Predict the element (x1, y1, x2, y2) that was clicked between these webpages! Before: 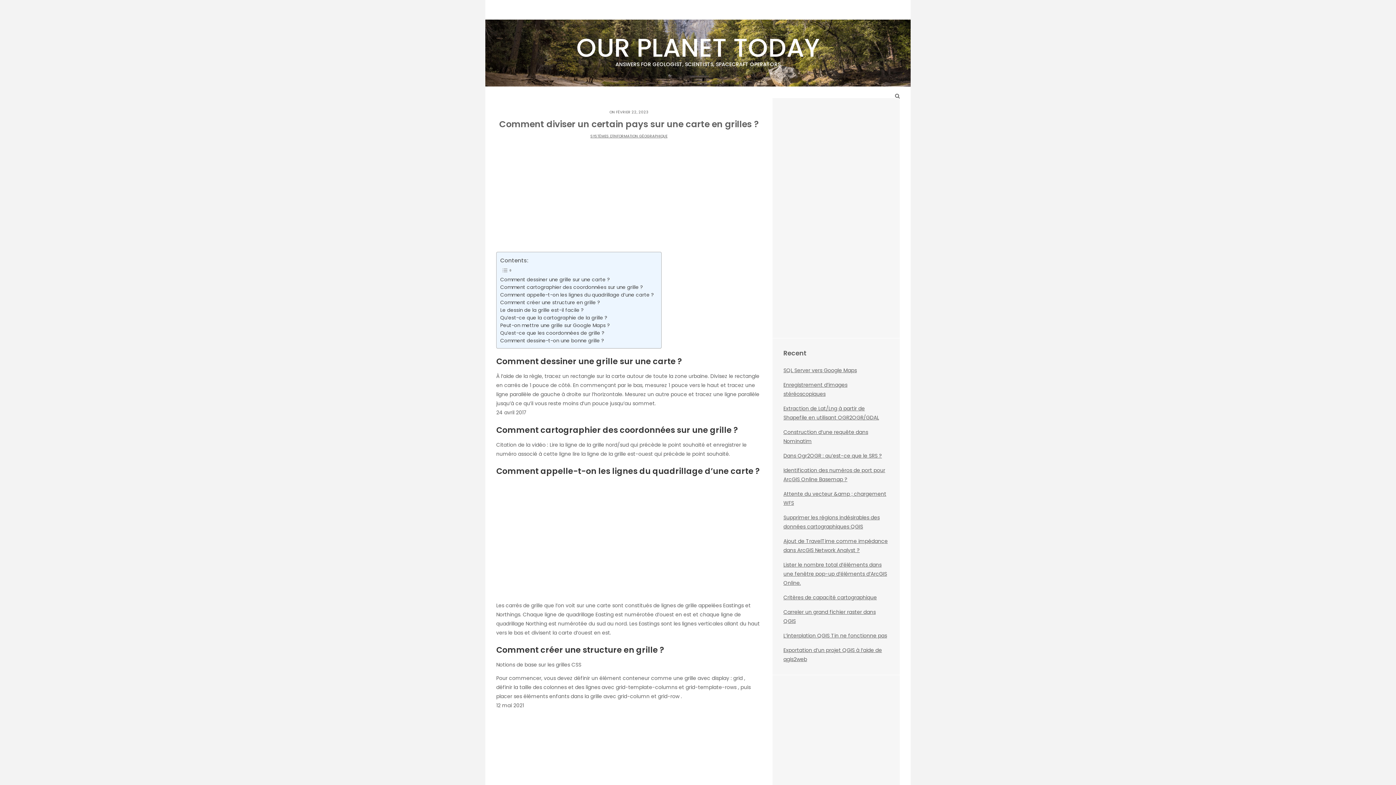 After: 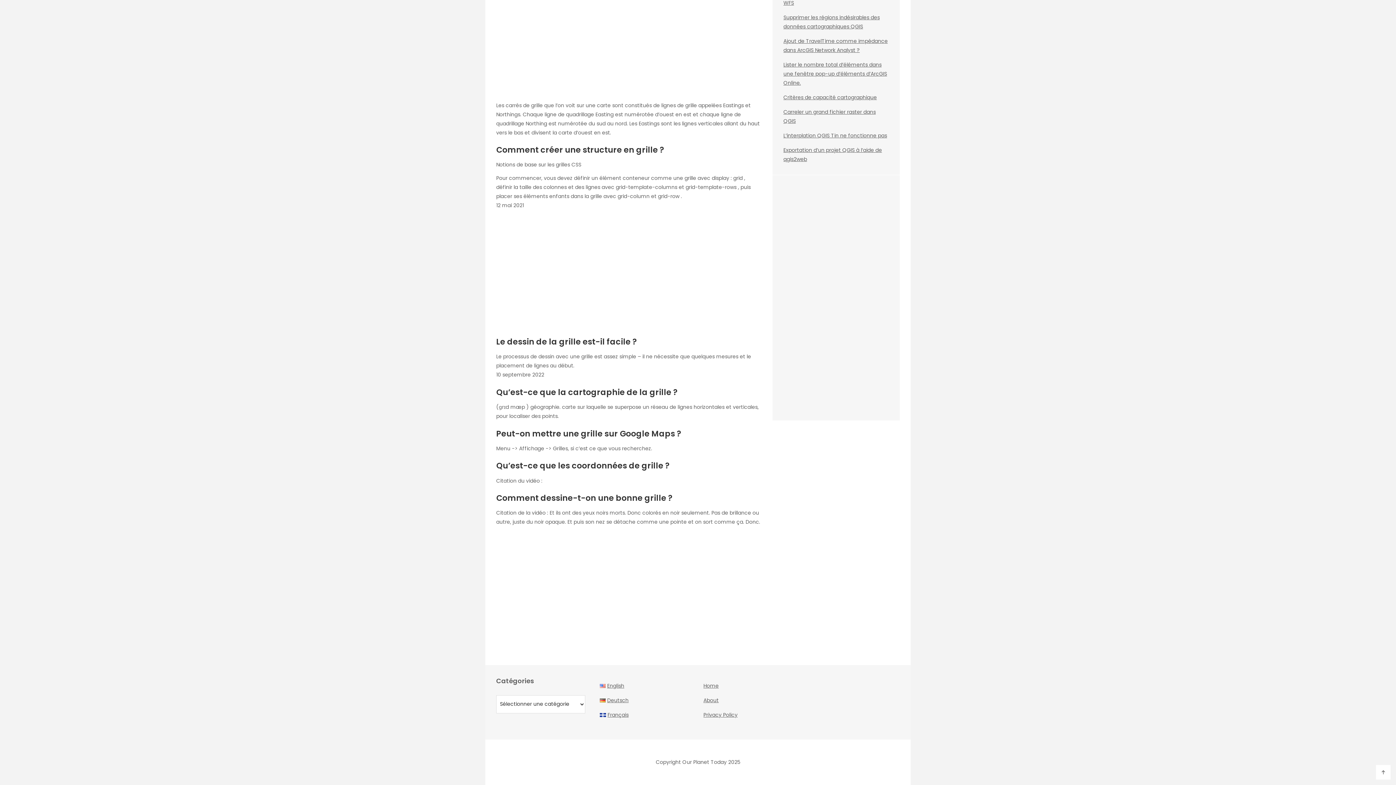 Action: bbox: (500, 306, 584, 314) label: Le dessin de la grille est-il facile ?